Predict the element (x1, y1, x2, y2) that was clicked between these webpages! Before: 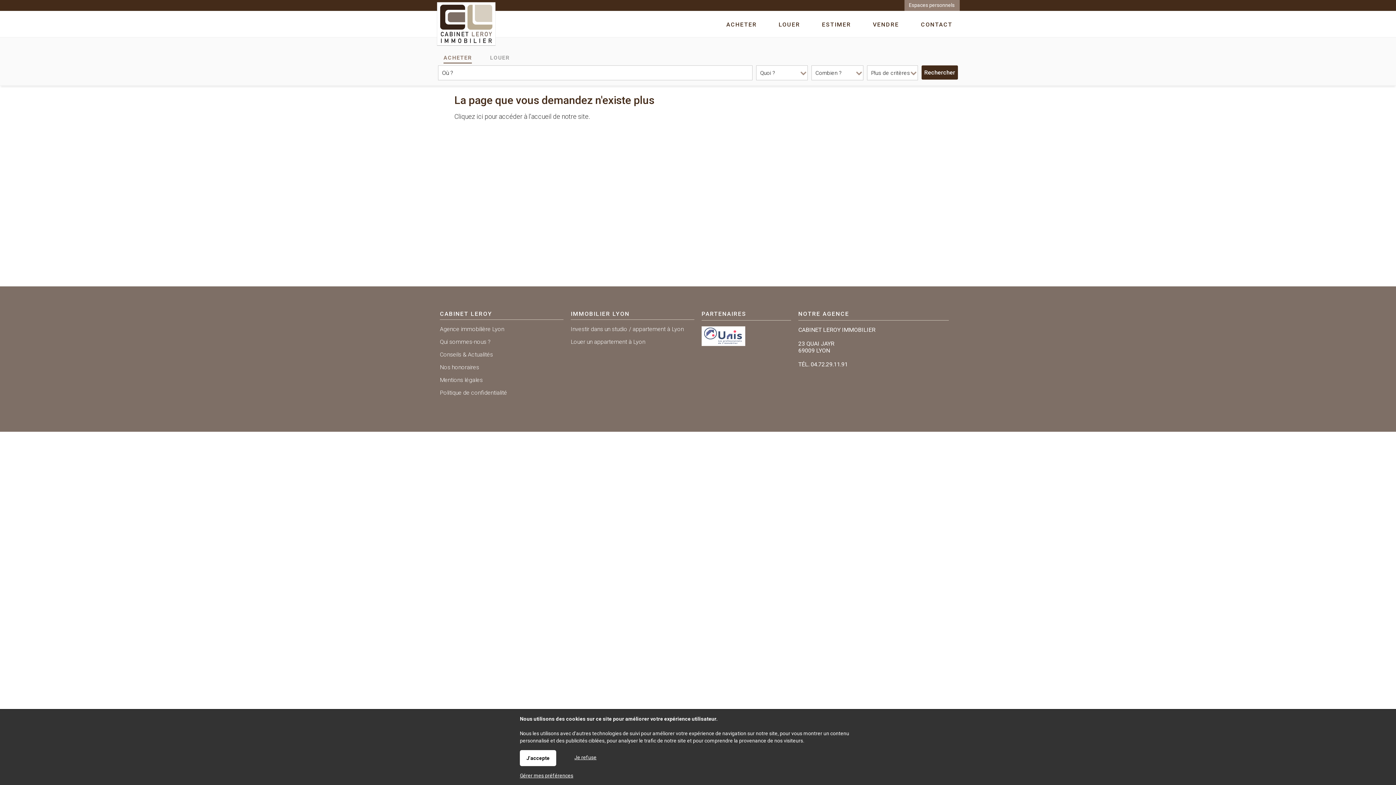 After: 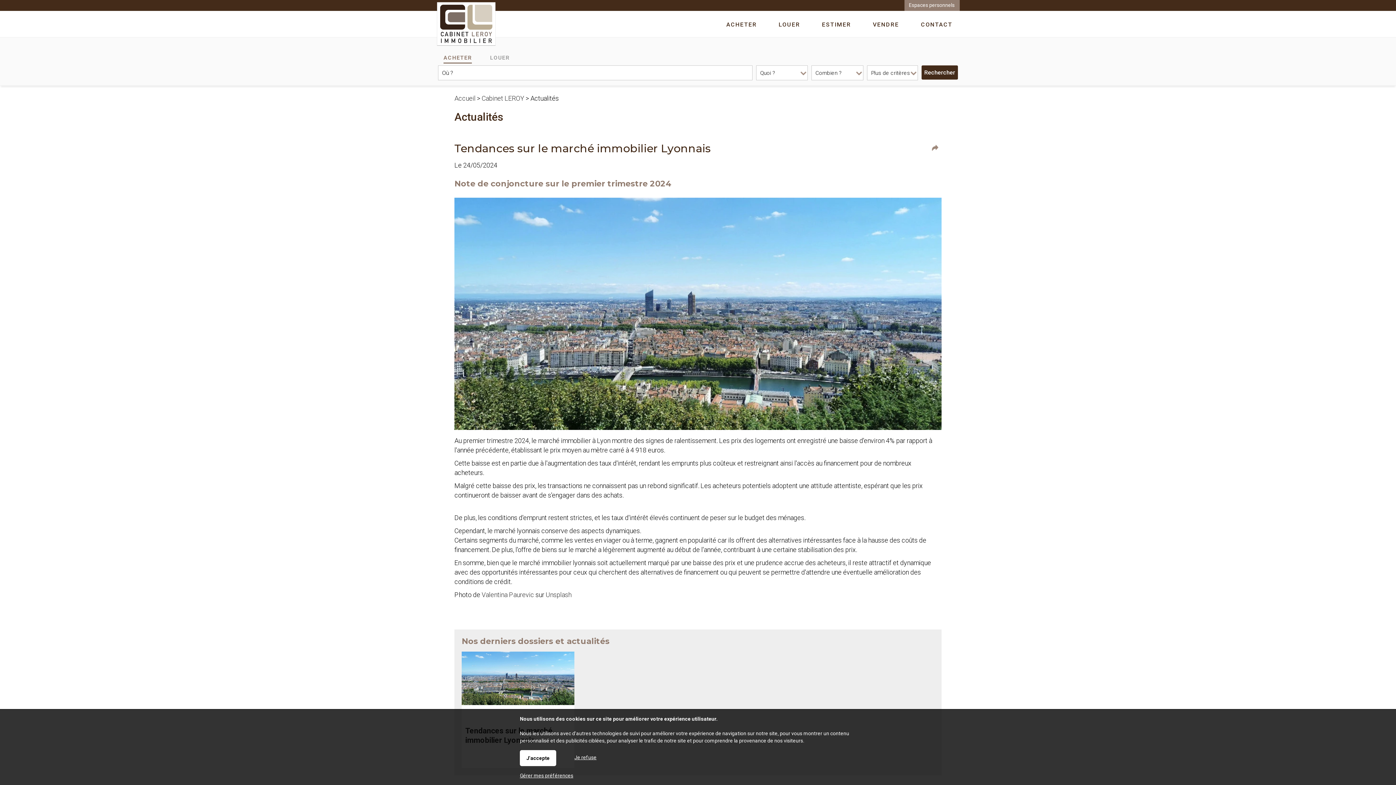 Action: label: Conseils & Actualités bbox: (440, 351, 493, 358)